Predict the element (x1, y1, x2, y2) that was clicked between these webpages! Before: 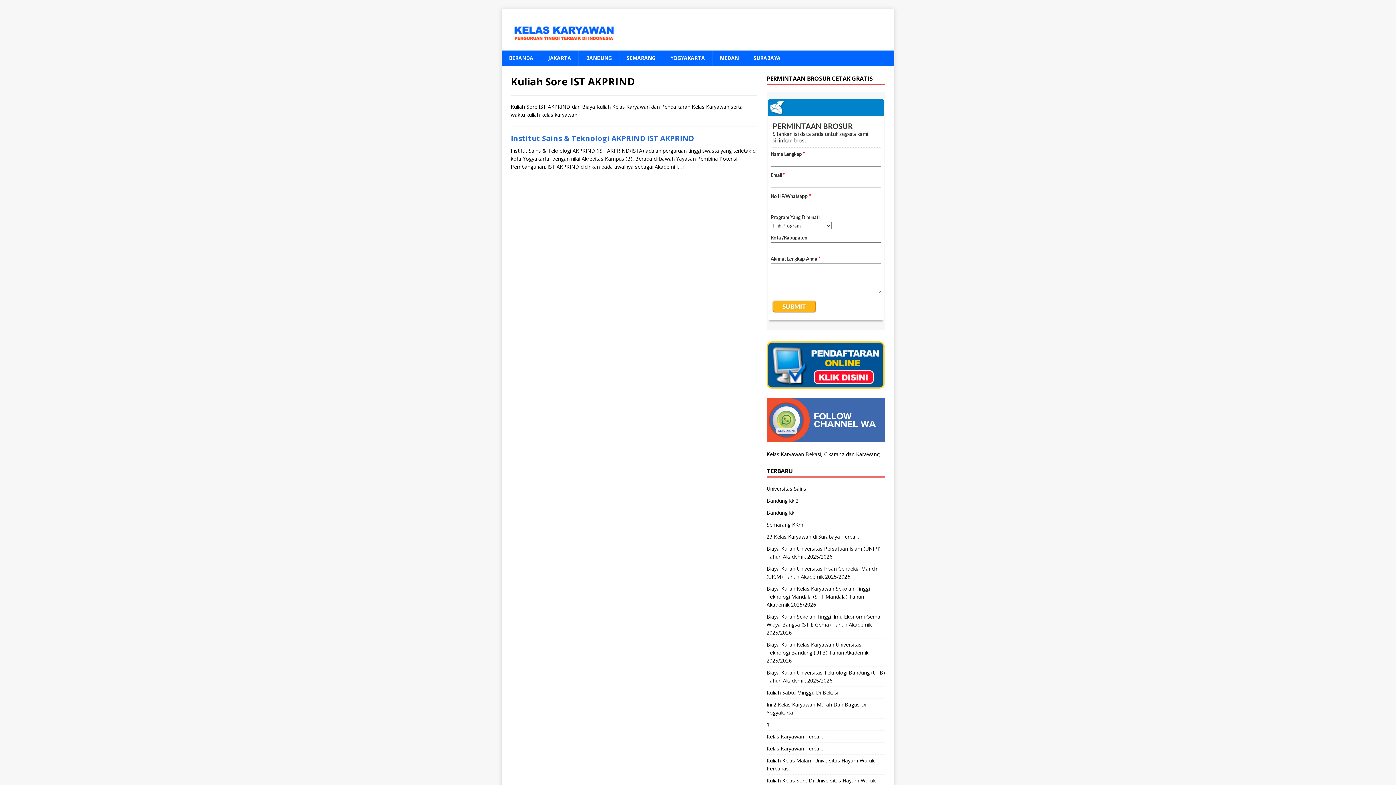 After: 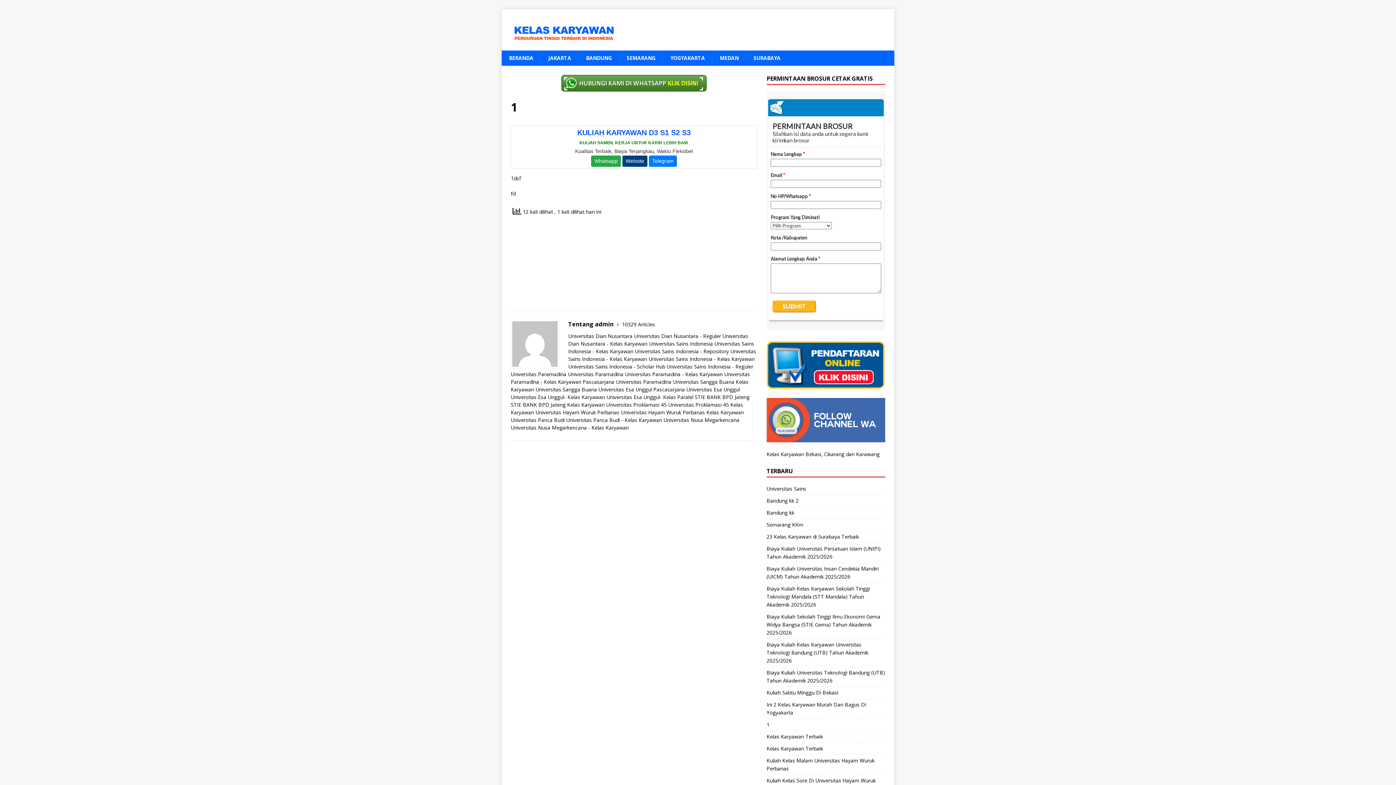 Action: label: 1 bbox: (766, 721, 769, 728)